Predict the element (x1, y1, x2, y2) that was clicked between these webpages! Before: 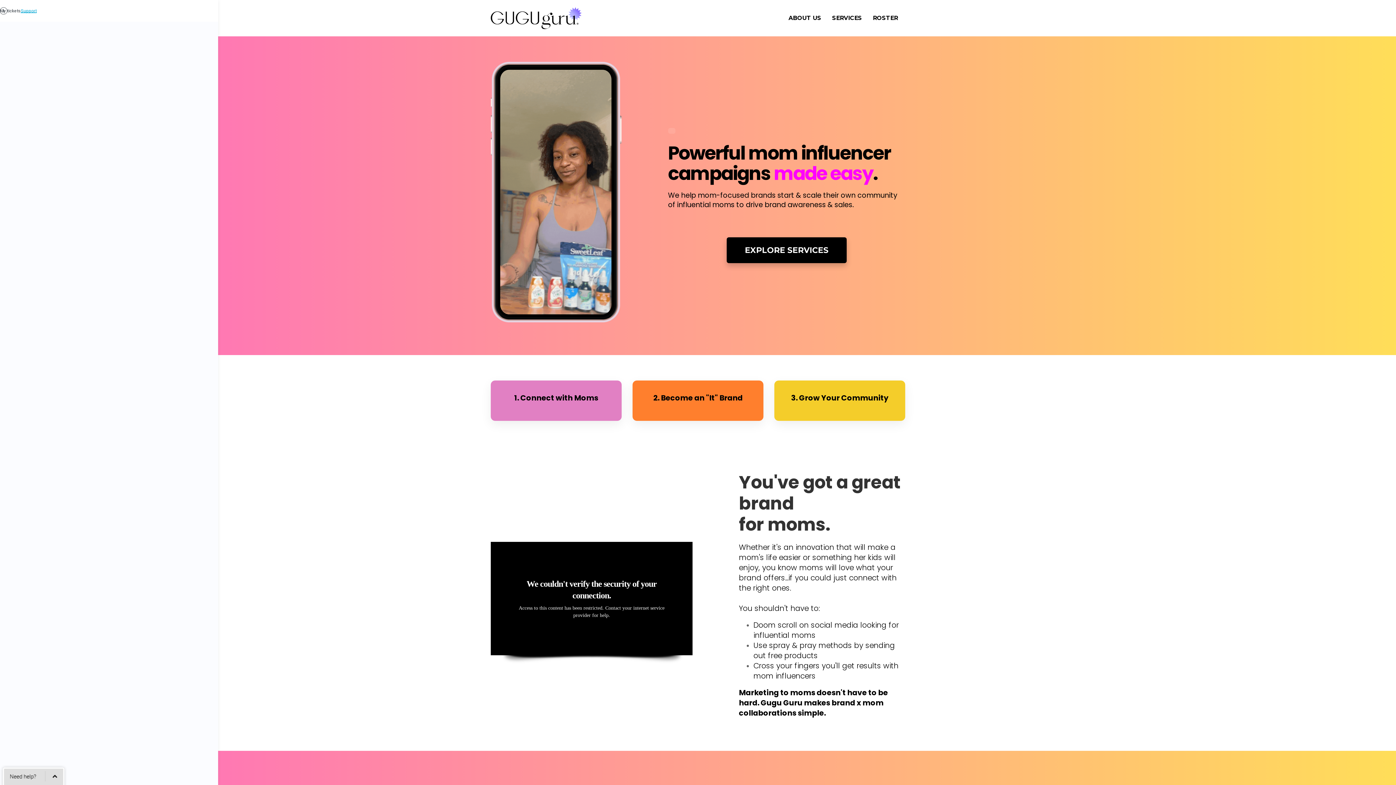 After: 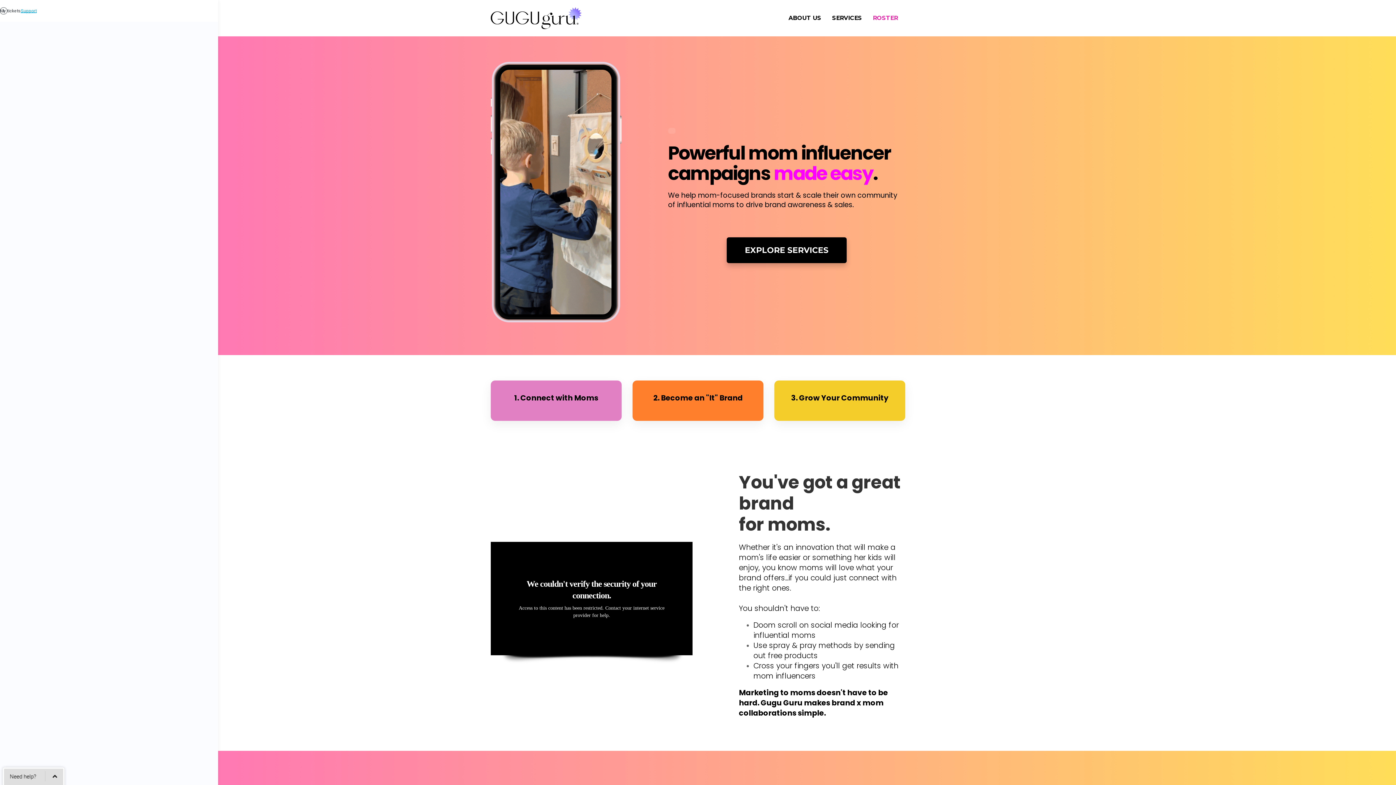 Action: bbox: (867, 10, 903, 25) label: ROSTER